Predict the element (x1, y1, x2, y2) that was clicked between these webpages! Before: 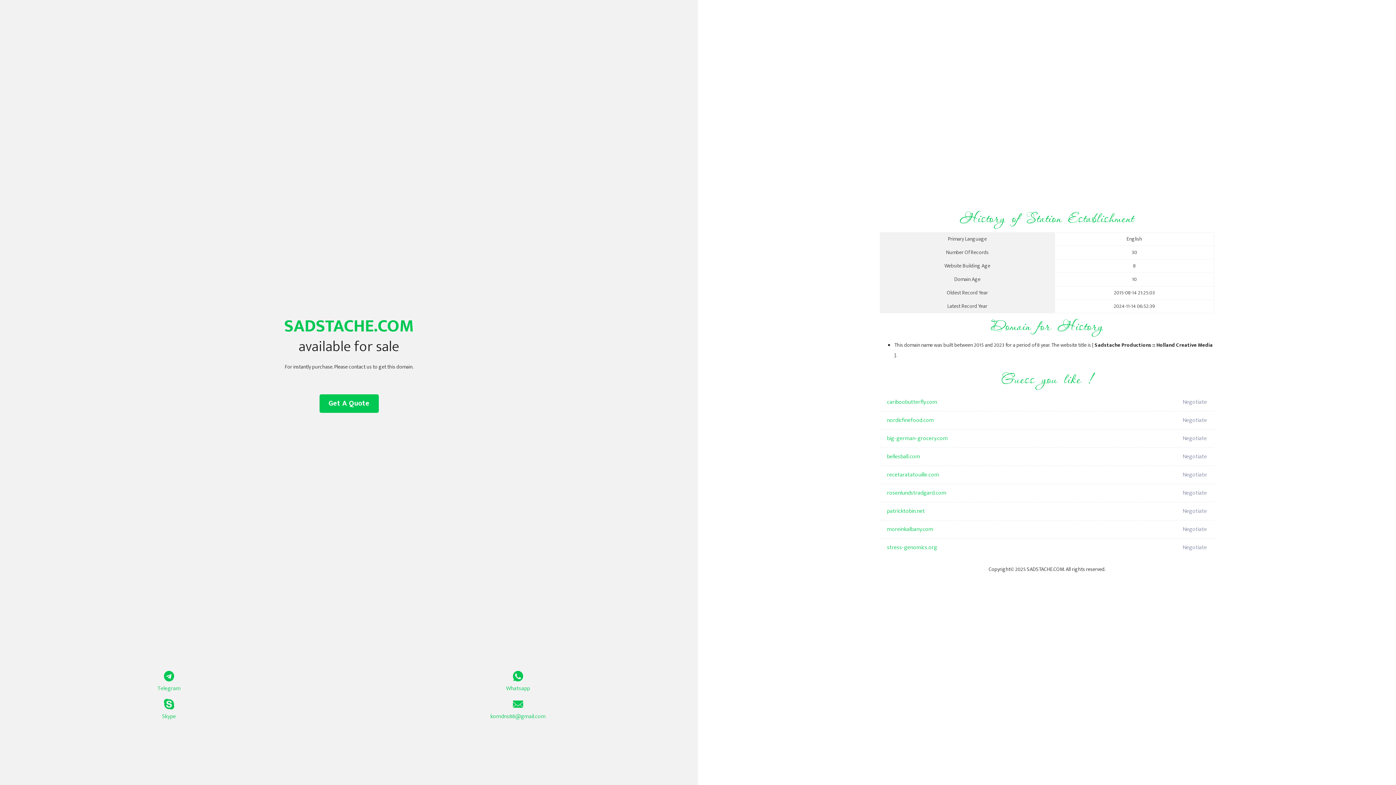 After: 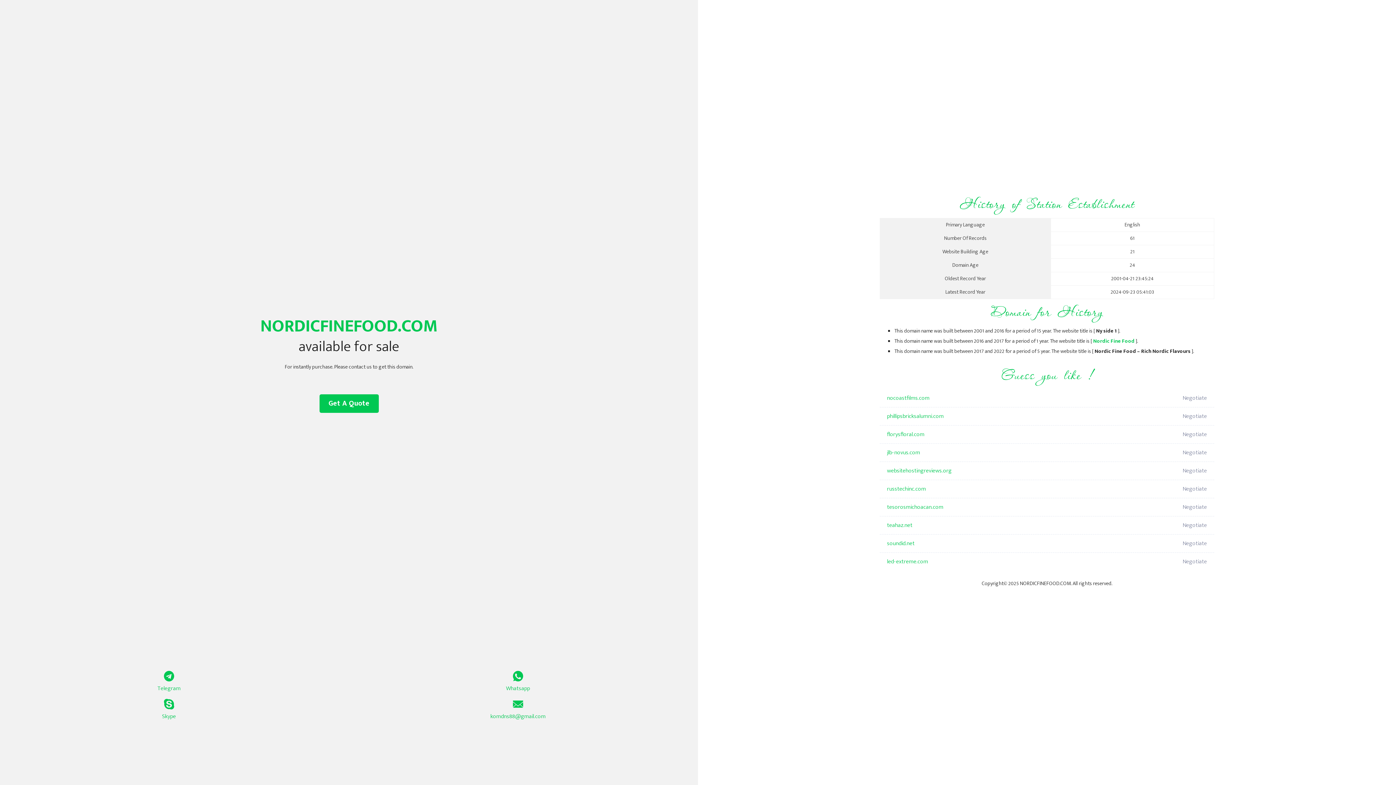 Action: bbox: (887, 411, 1098, 429) label: nordicfinefood.com